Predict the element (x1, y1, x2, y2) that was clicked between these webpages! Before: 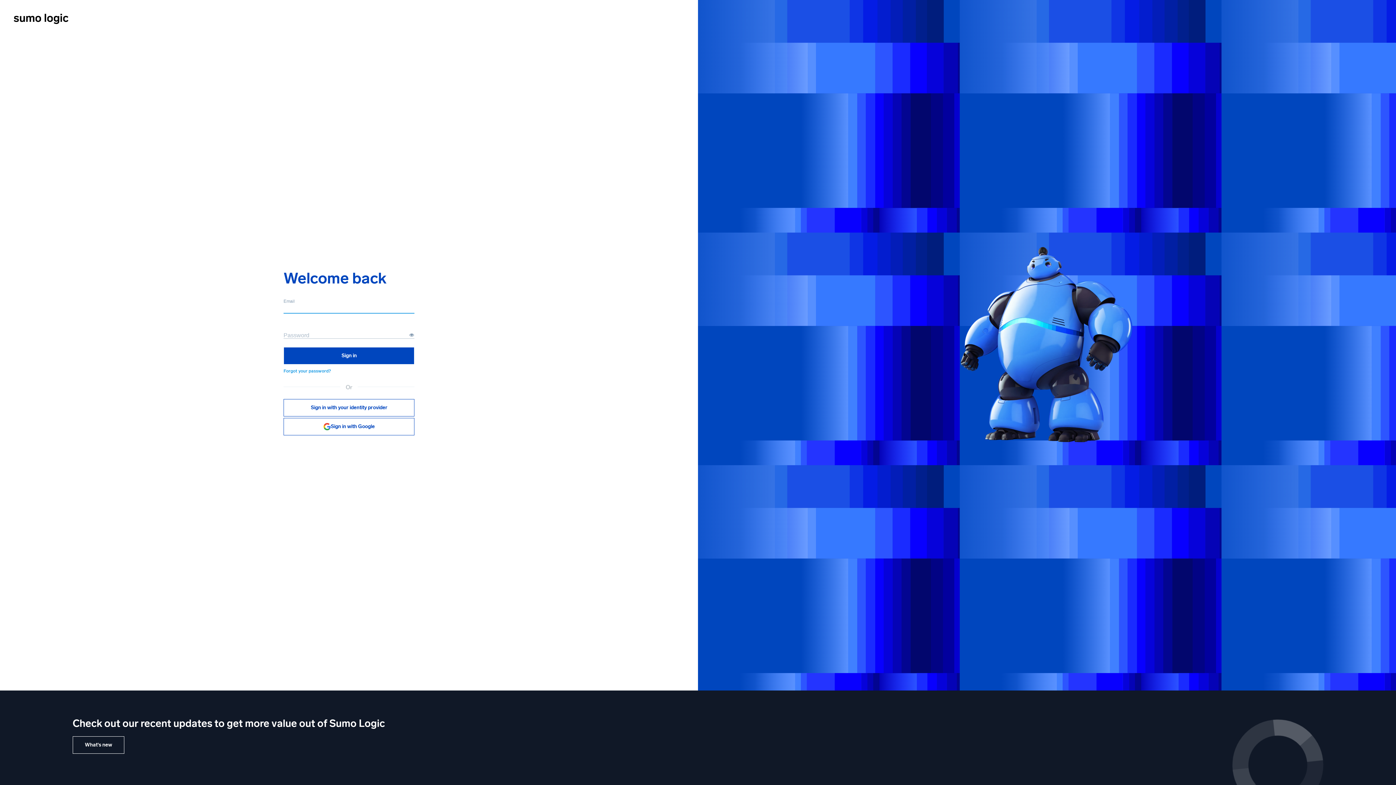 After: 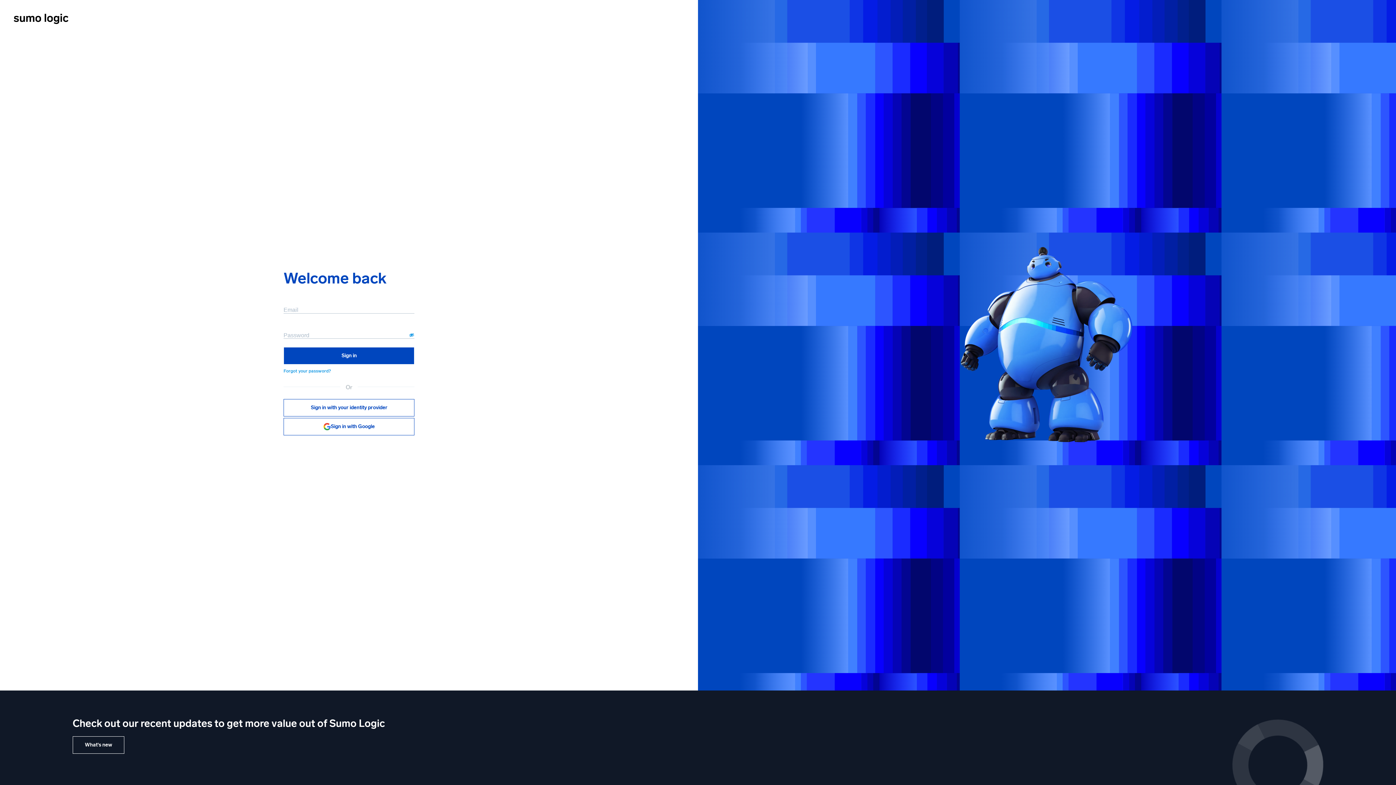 Action: bbox: (408, 331, 414, 337)